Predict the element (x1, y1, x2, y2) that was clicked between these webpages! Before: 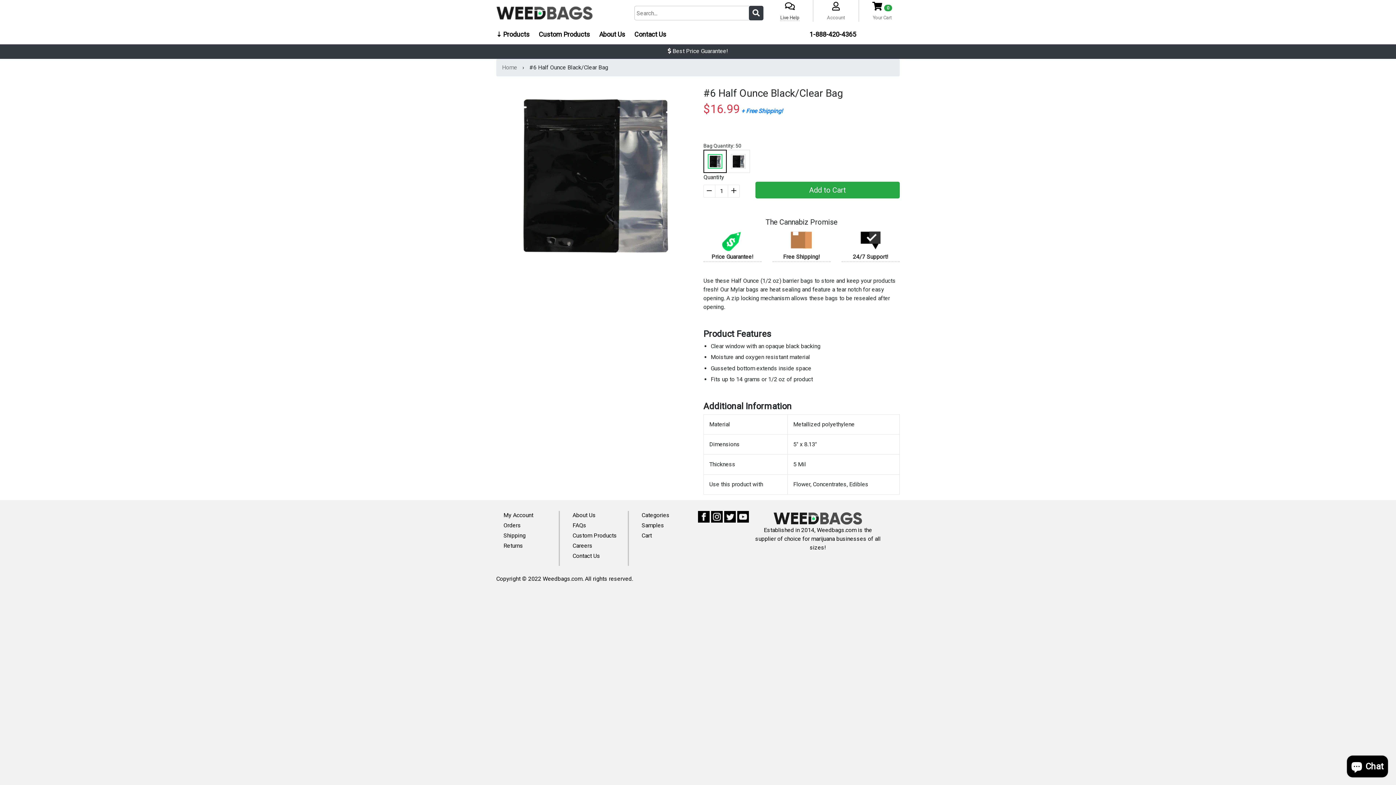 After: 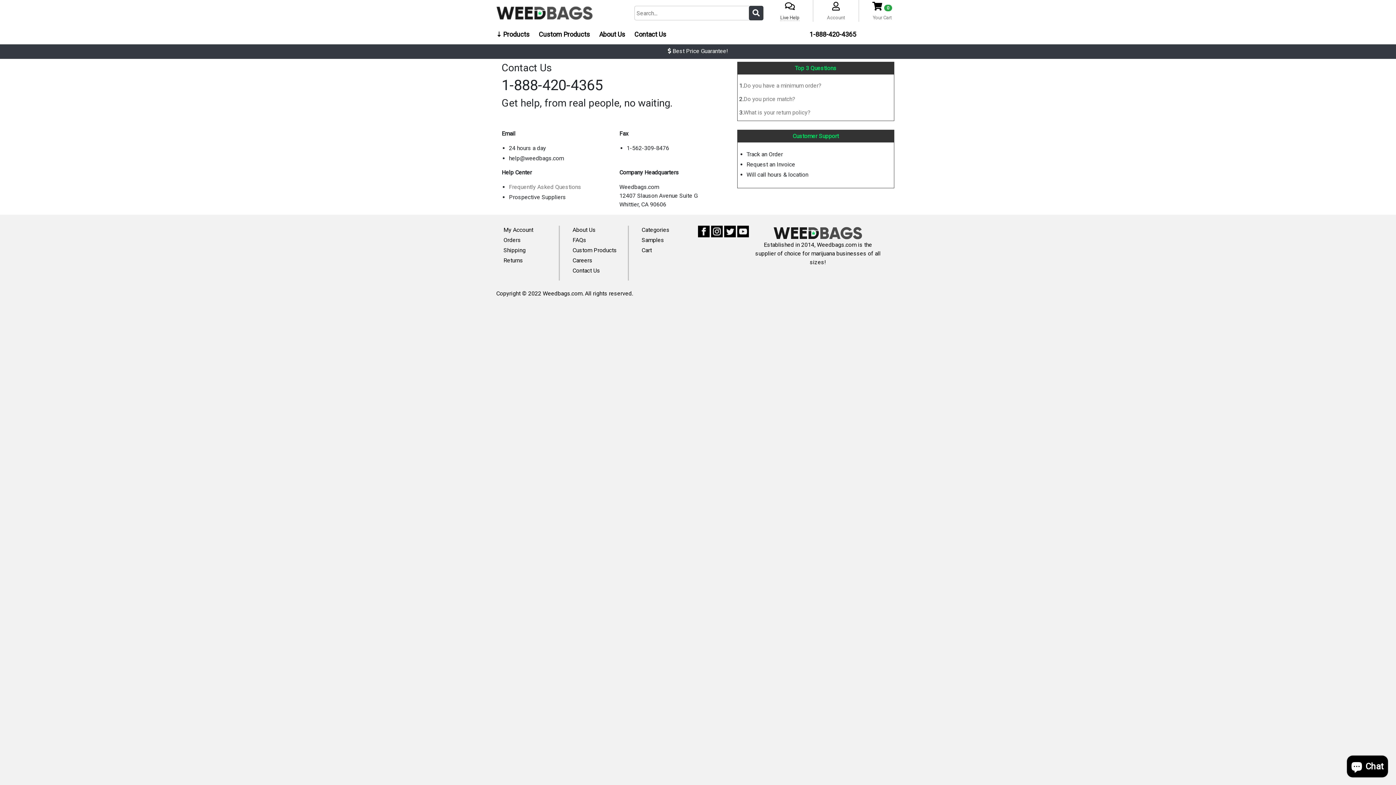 Action: bbox: (572, 552, 600, 559) label: Contact Us